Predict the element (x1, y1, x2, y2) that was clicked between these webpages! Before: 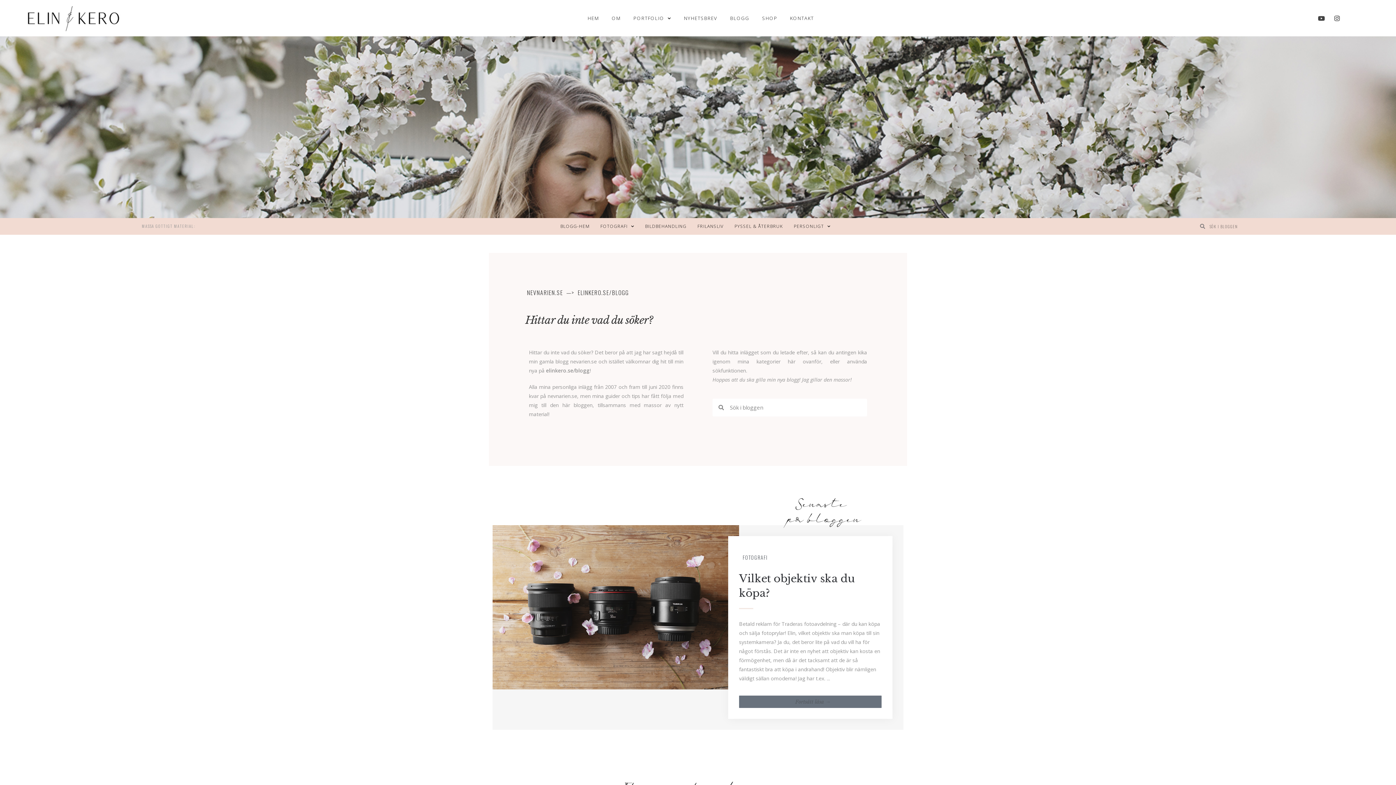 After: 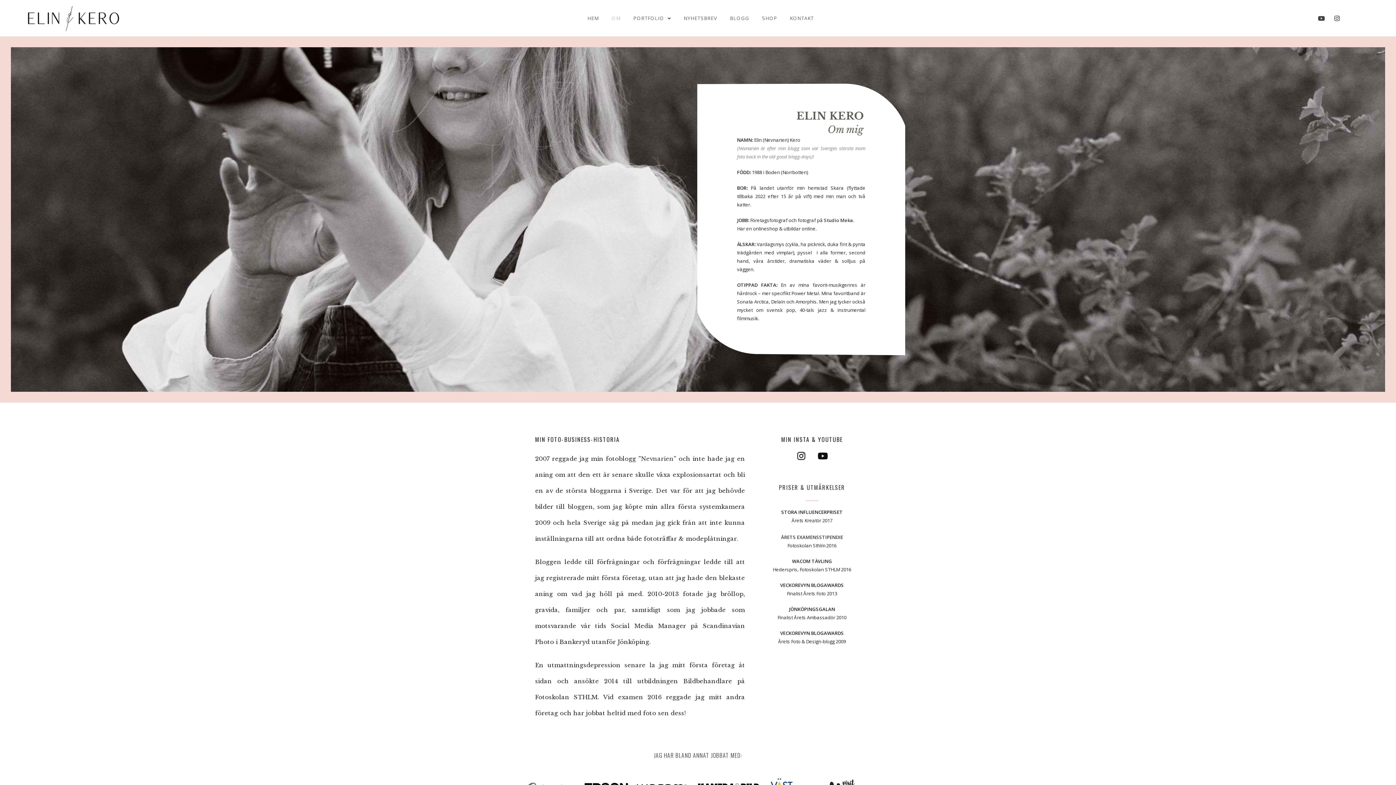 Action: bbox: (611, 11, 620, 25) label: OM